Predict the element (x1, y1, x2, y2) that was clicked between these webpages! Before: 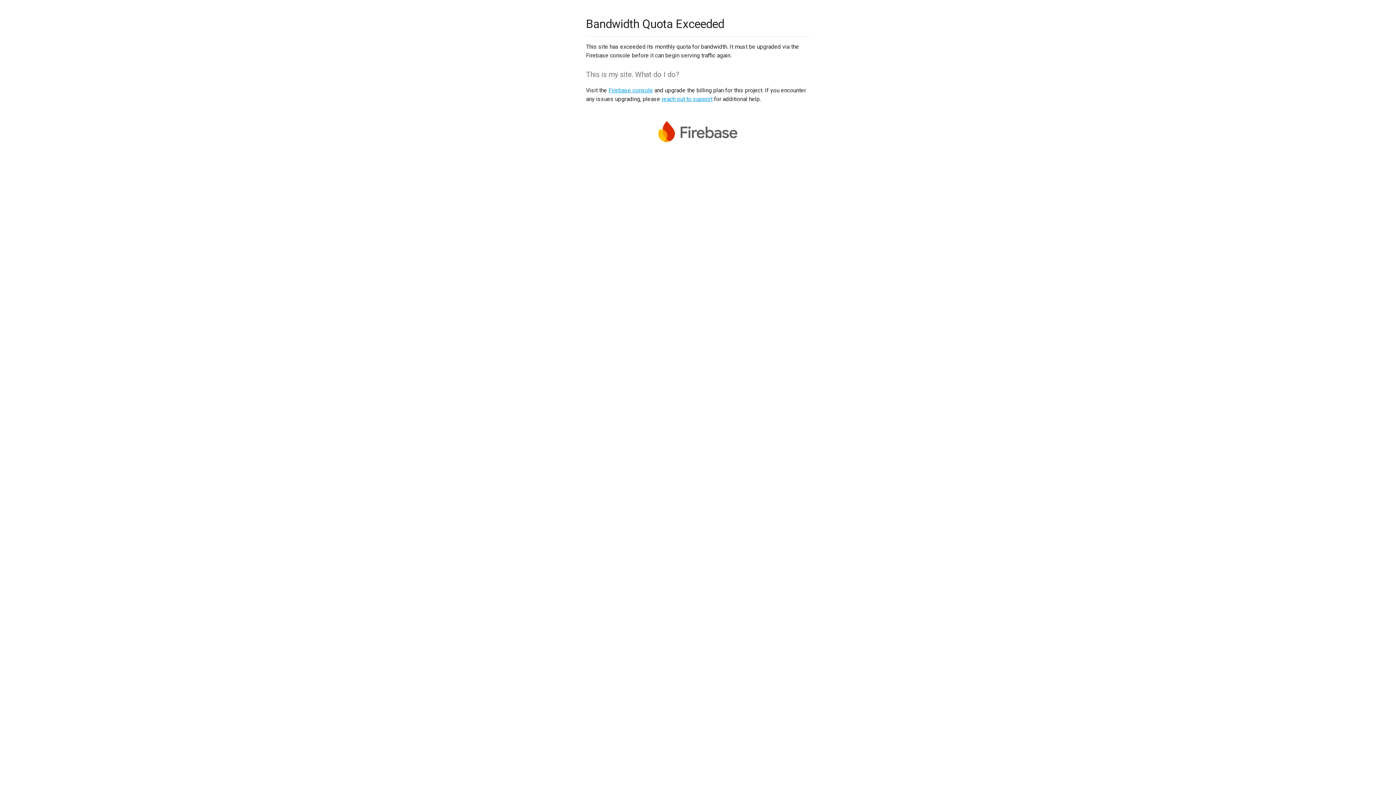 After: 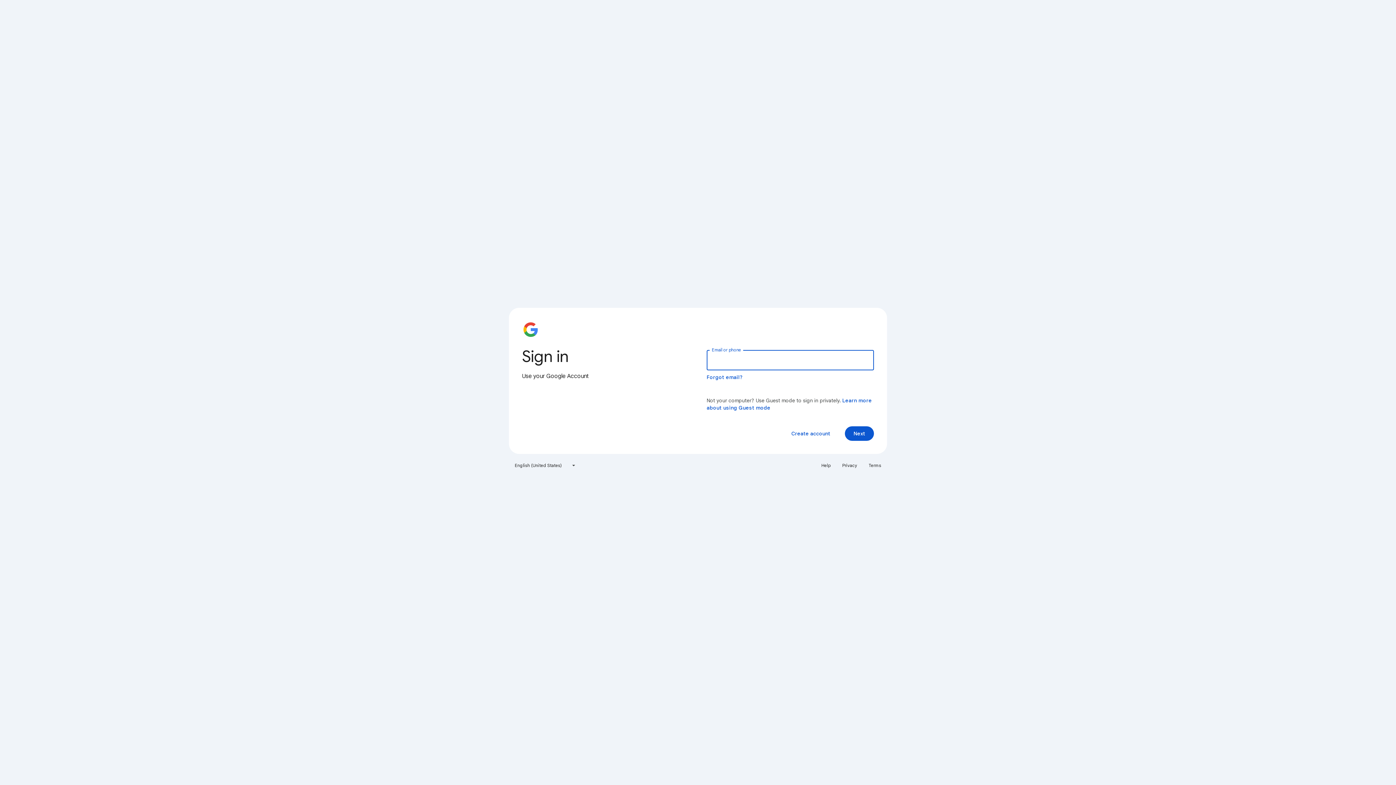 Action: label: Firebase console bbox: (608, 86, 653, 93)